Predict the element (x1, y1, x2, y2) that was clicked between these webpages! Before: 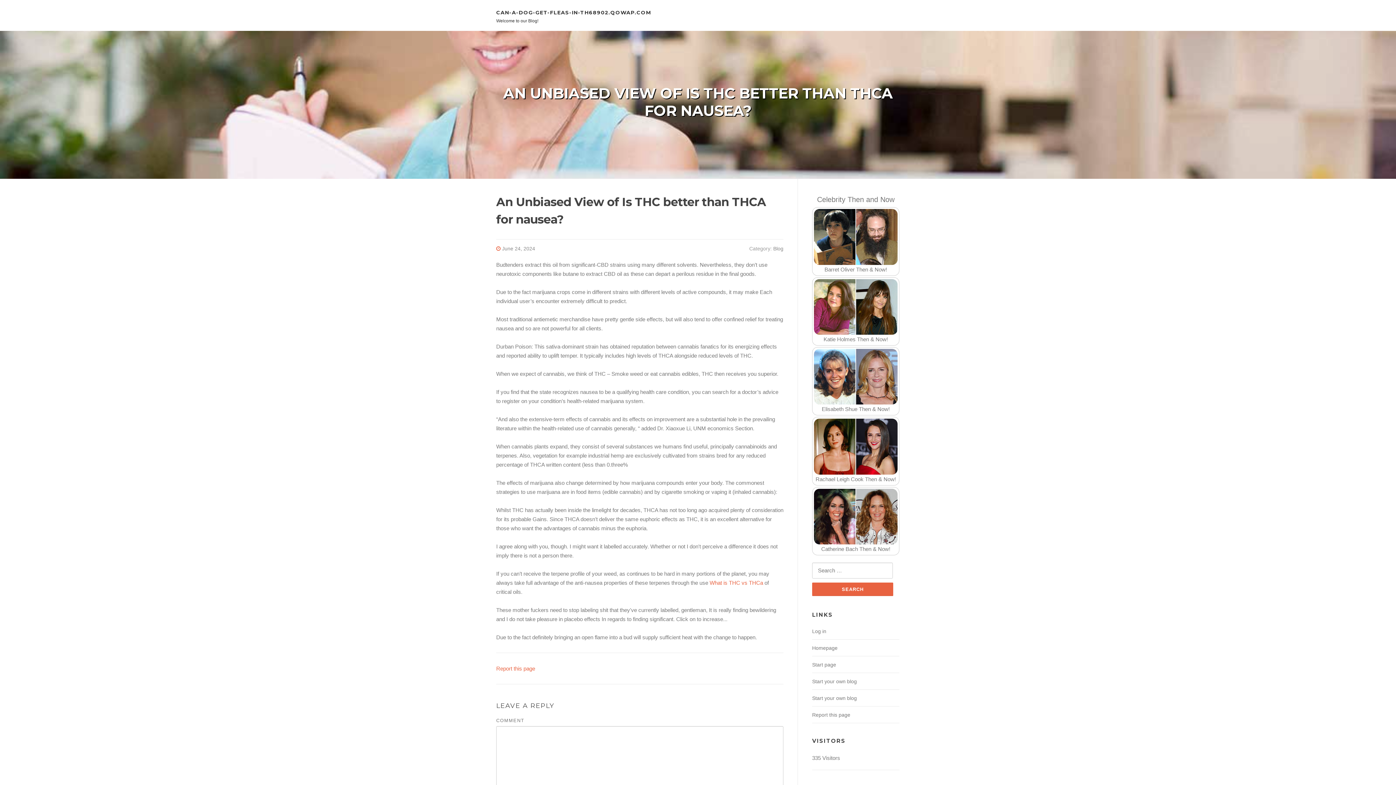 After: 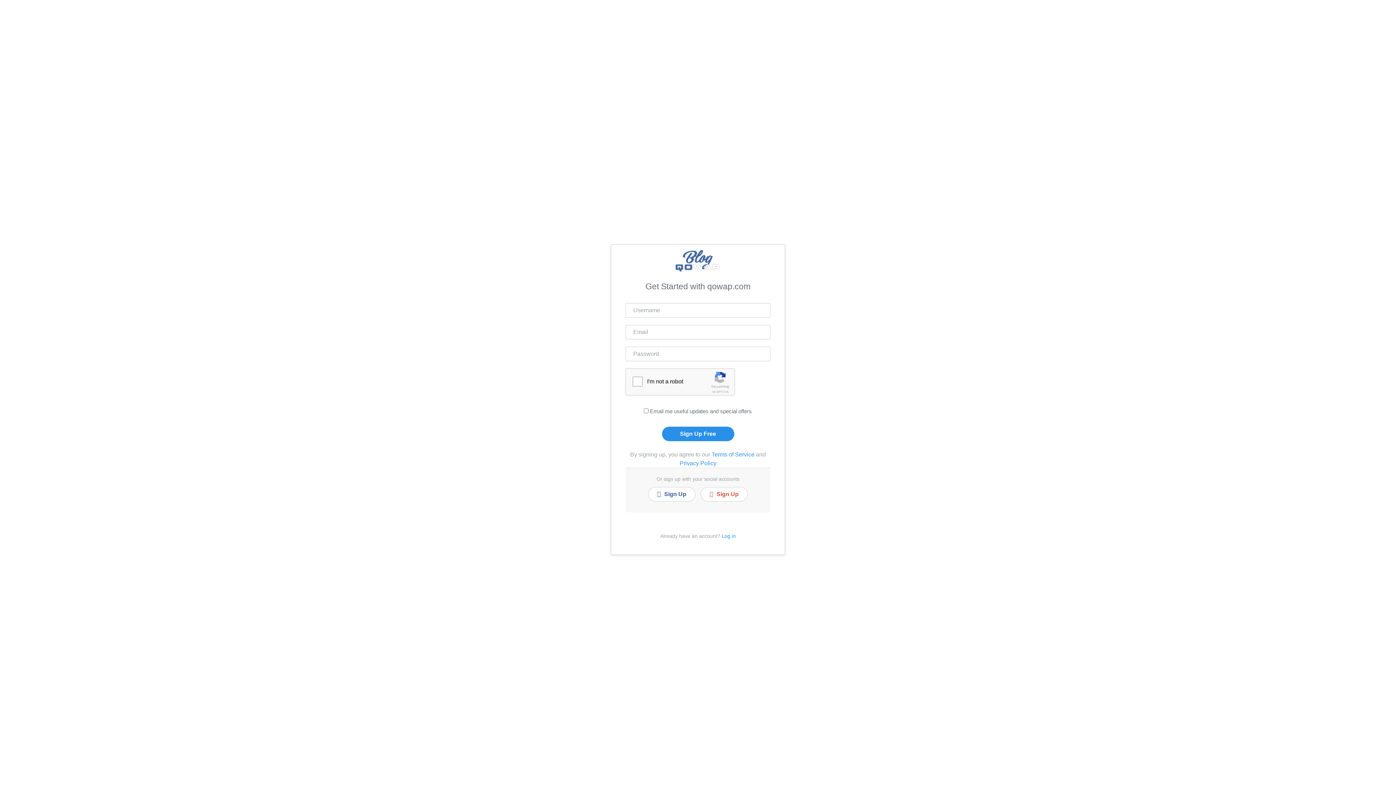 Action: label: Start your own blog bbox: (812, 695, 857, 701)